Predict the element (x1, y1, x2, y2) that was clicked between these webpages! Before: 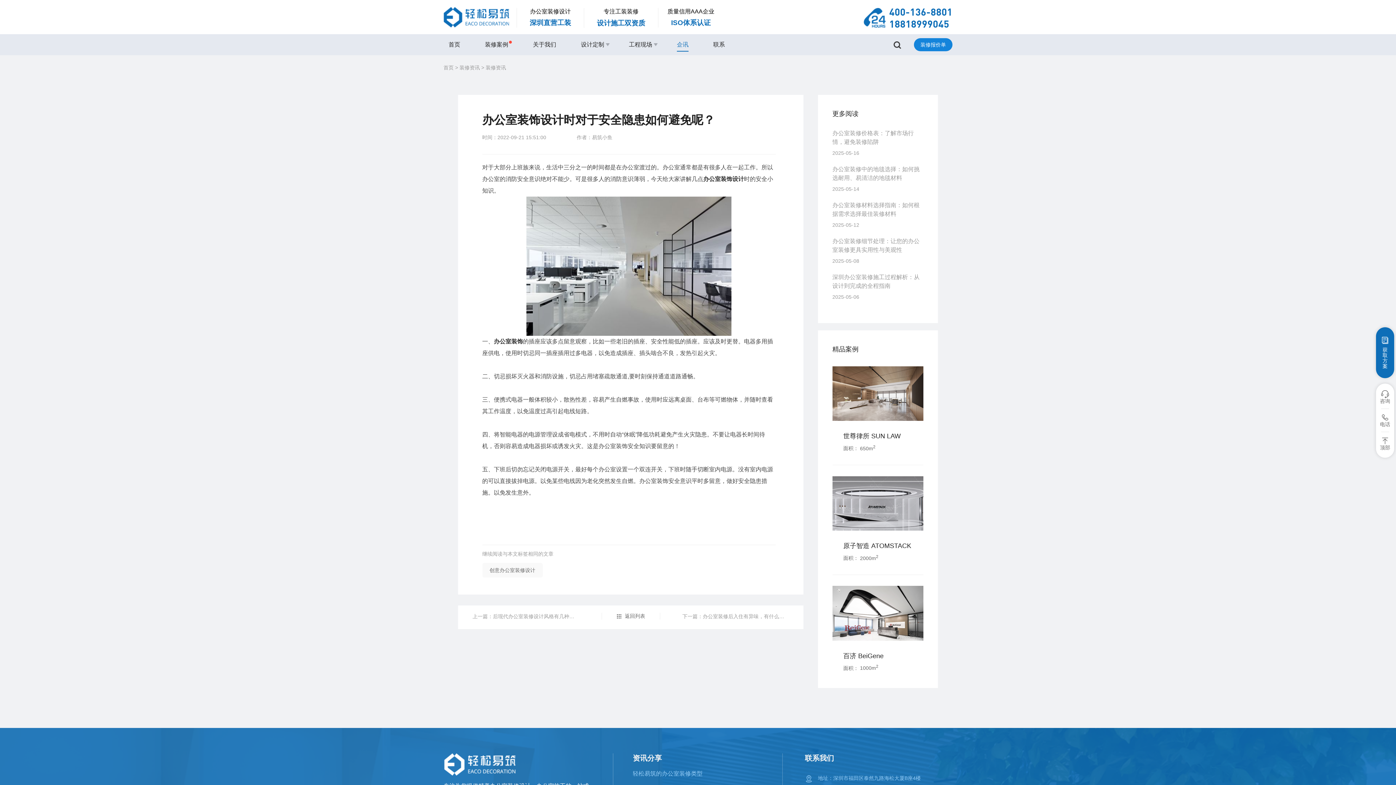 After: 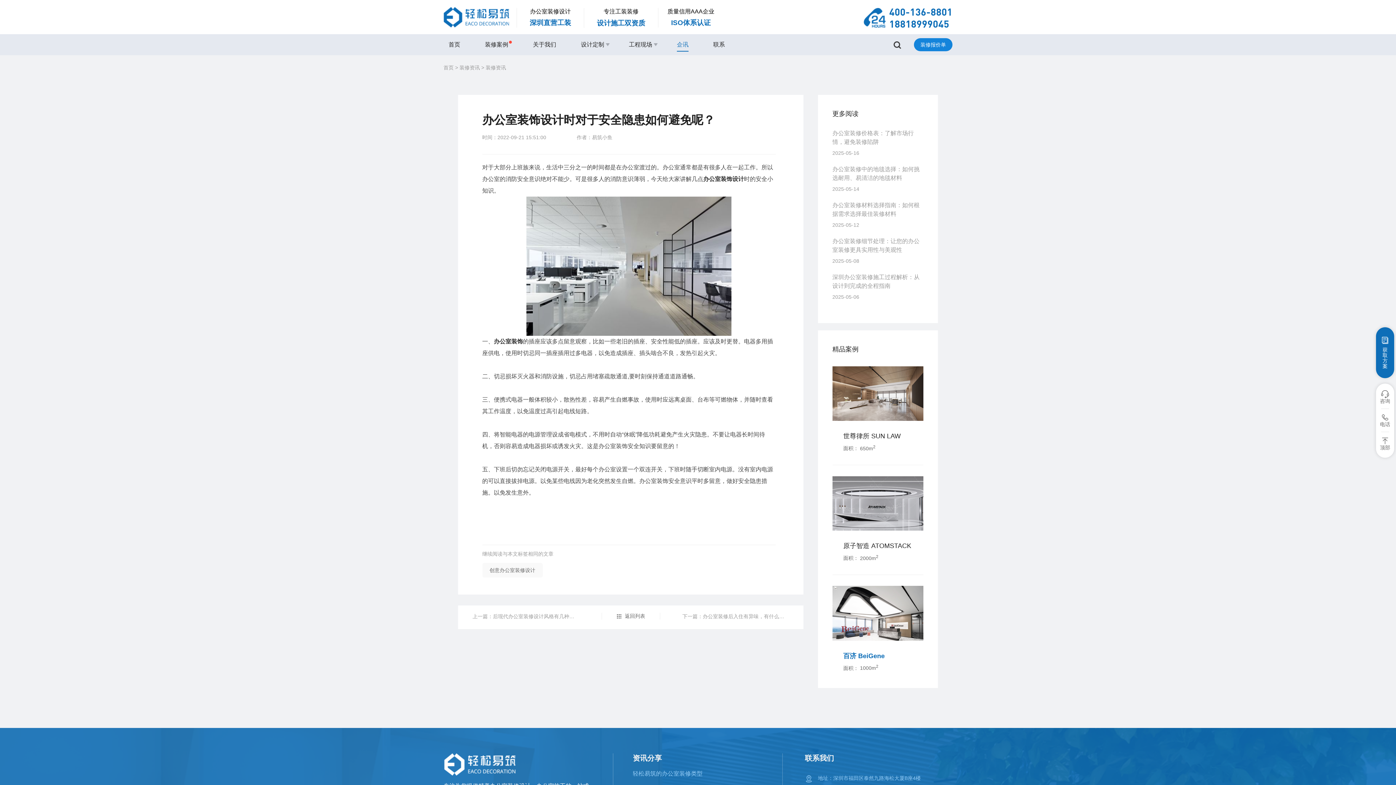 Action: bbox: (832, 586, 923, 684) label: 百济 BeiGene
面积： 1000m2